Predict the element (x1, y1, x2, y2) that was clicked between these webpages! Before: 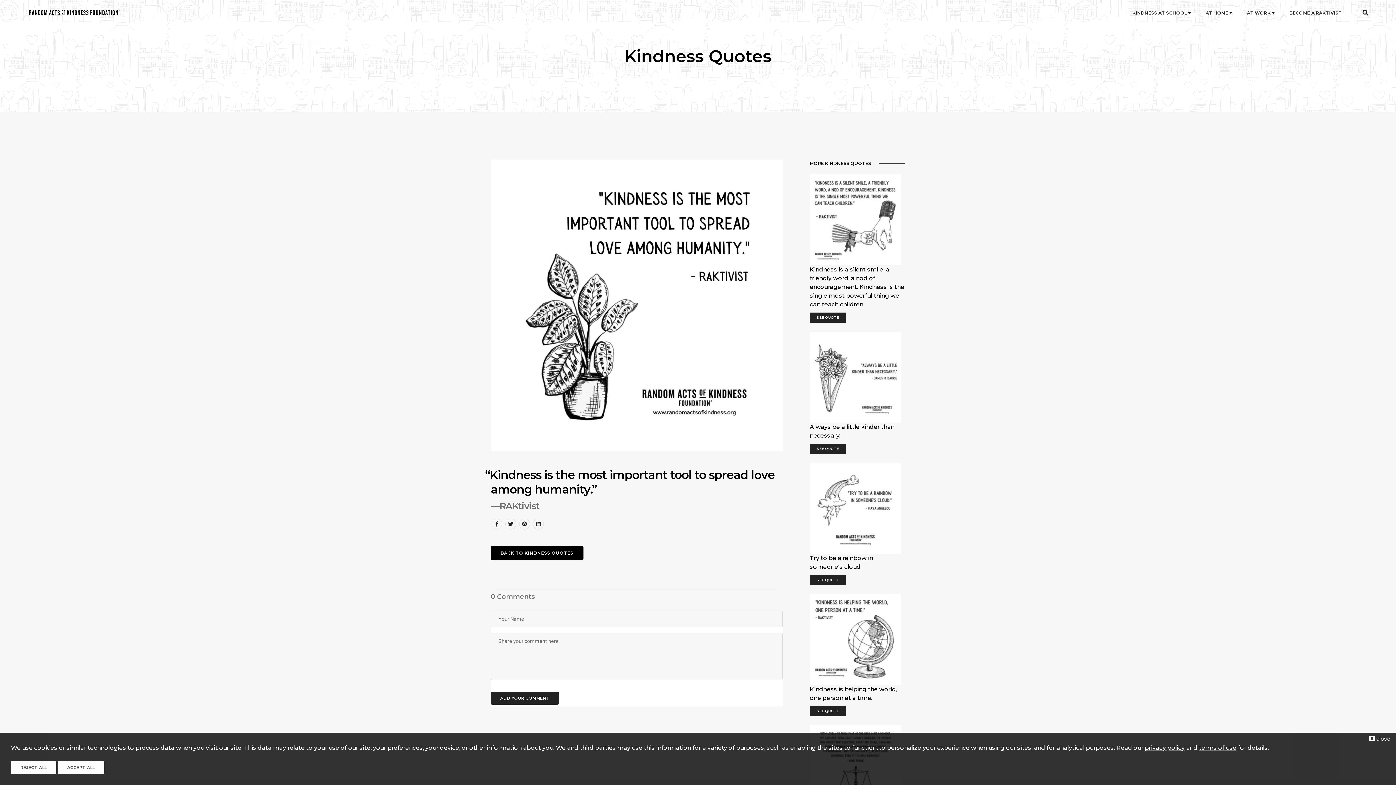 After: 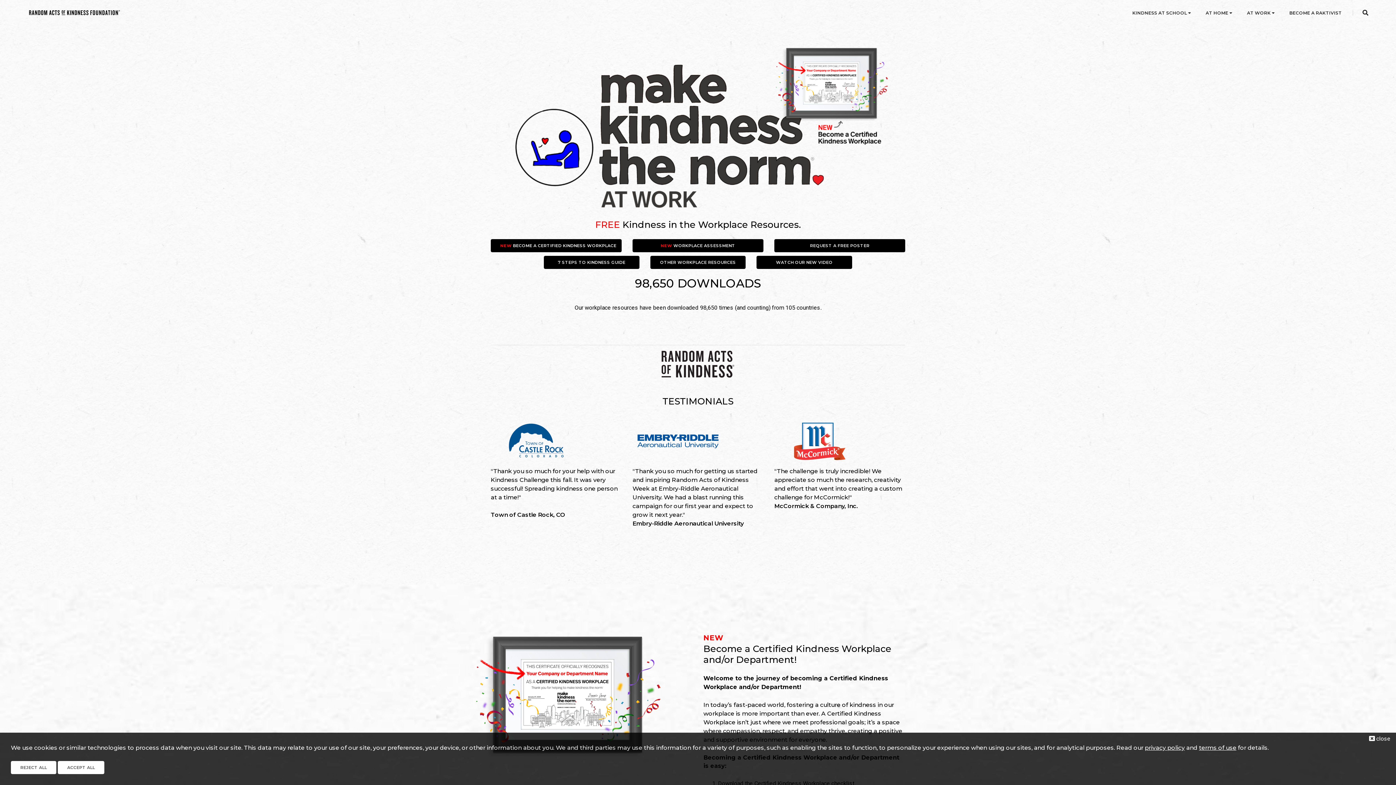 Action: label: AT WORK  bbox: (1247, 0, 1275, 26)